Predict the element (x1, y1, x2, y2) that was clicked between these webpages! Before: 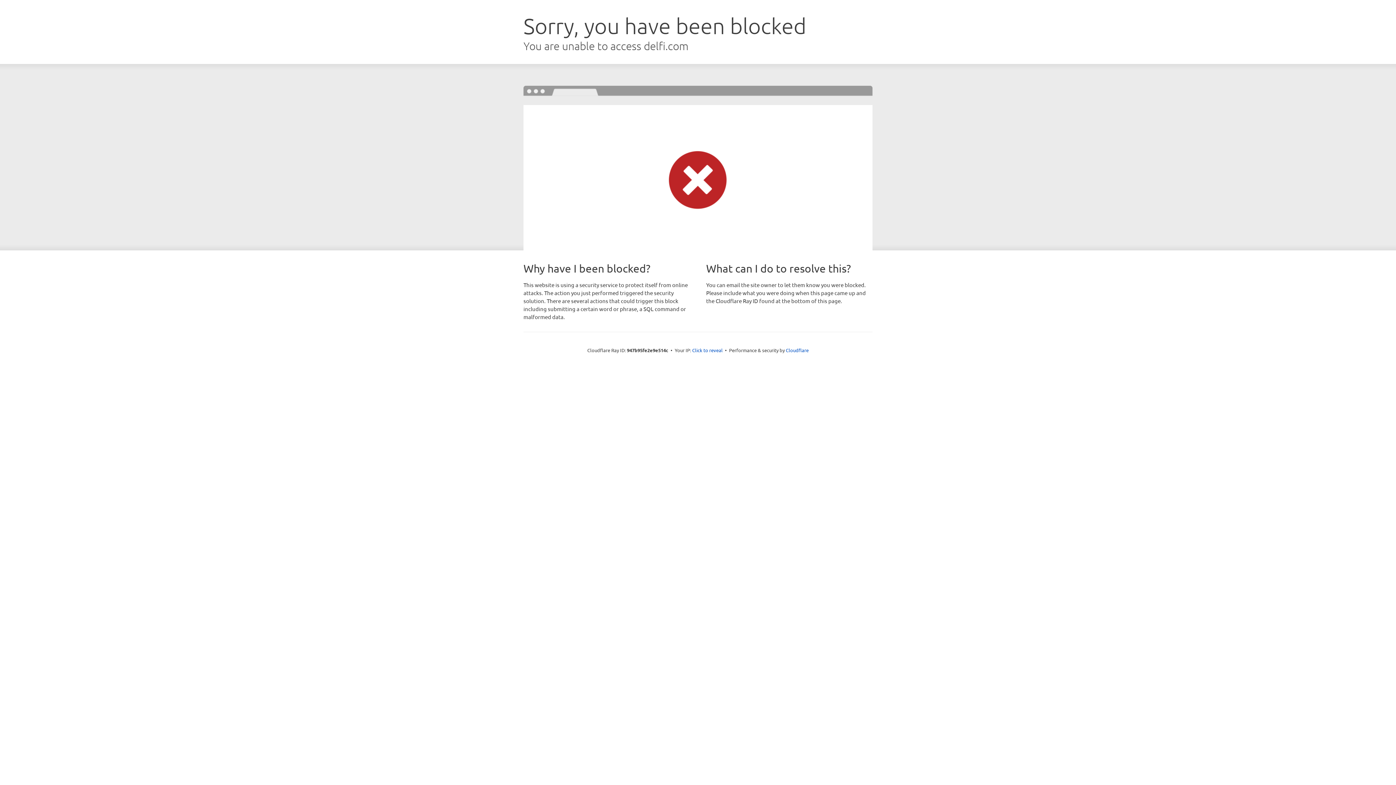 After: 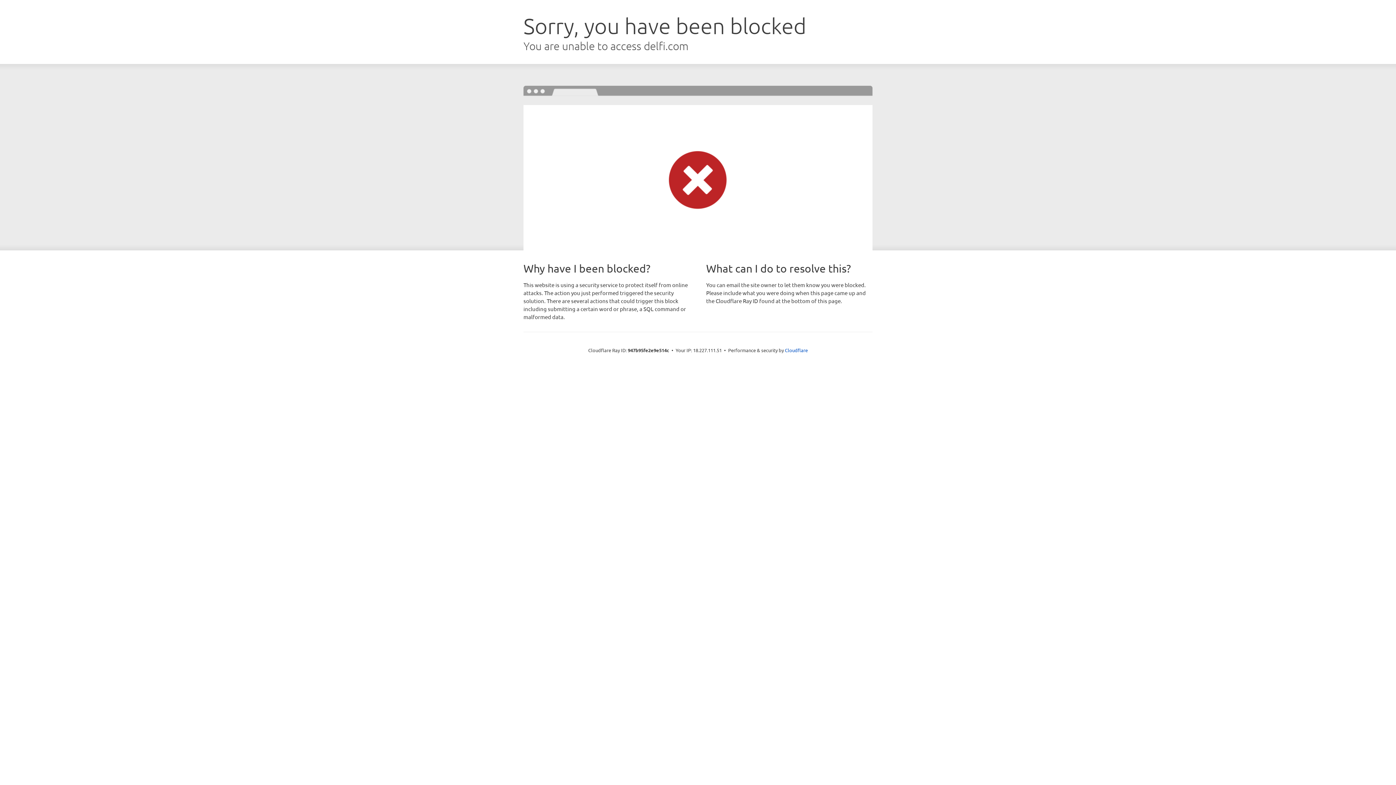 Action: bbox: (692, 346, 722, 353) label: Click to reveal